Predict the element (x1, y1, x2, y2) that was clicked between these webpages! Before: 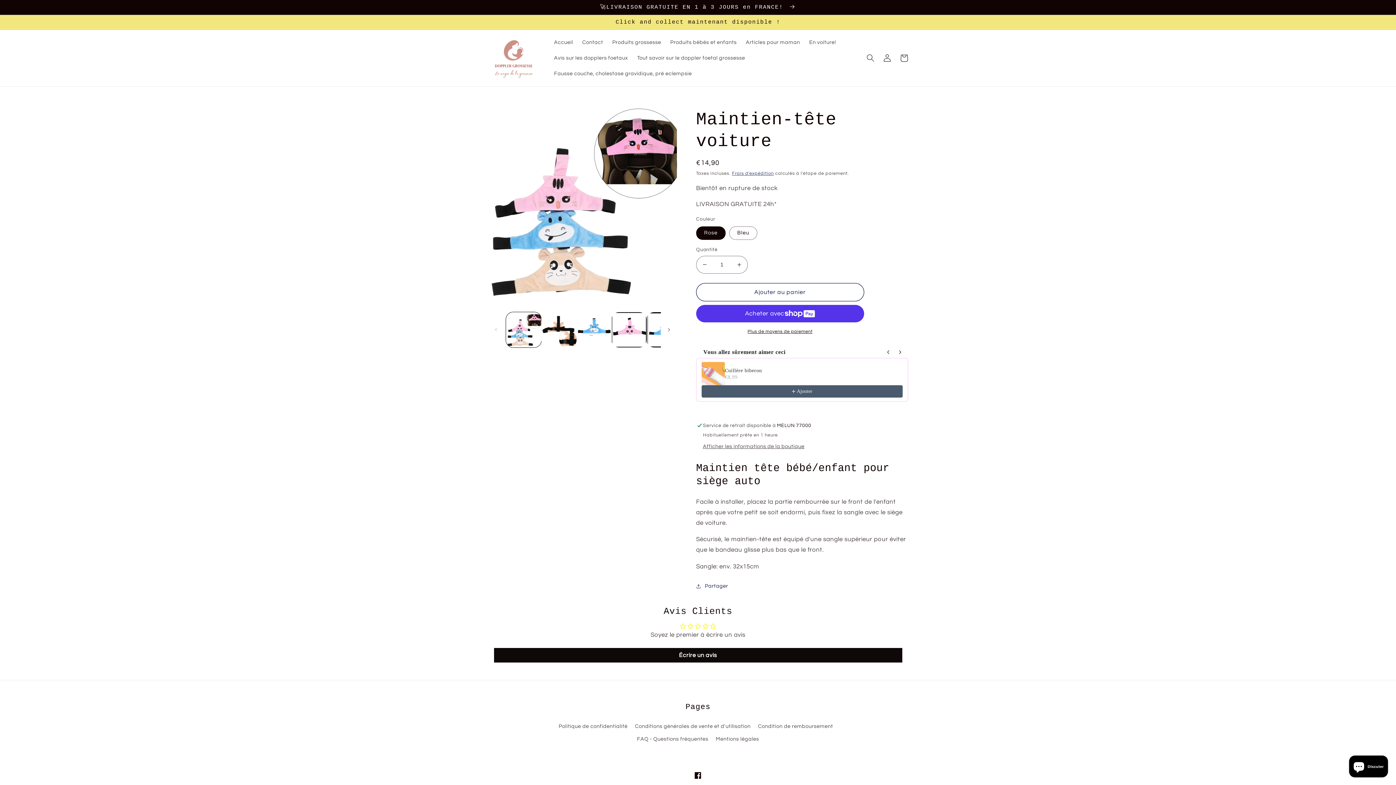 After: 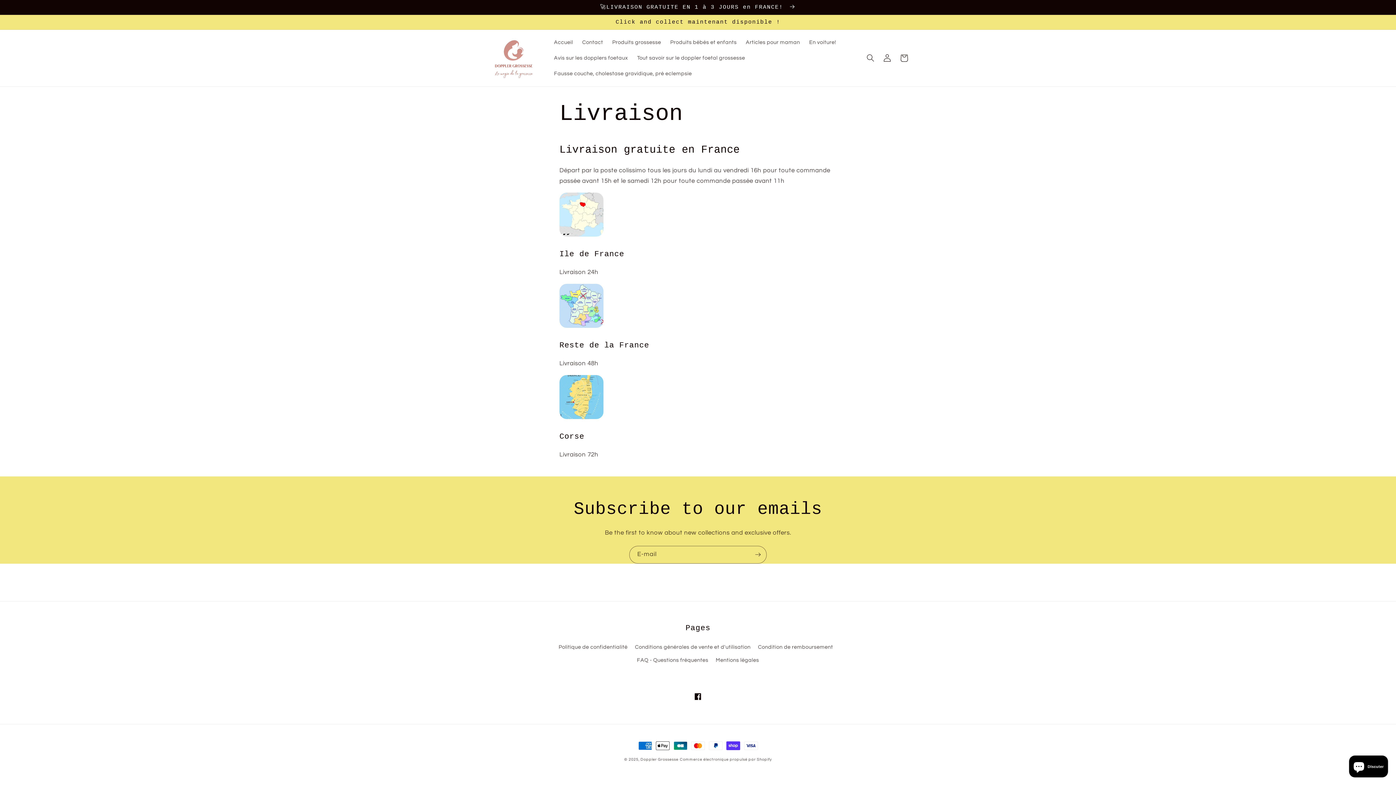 Action: label: 🚀LIVRAISON GRATUITE EN 1 à 3 JOURS en FRANCE!  bbox: (0, 0, 1396, 14)